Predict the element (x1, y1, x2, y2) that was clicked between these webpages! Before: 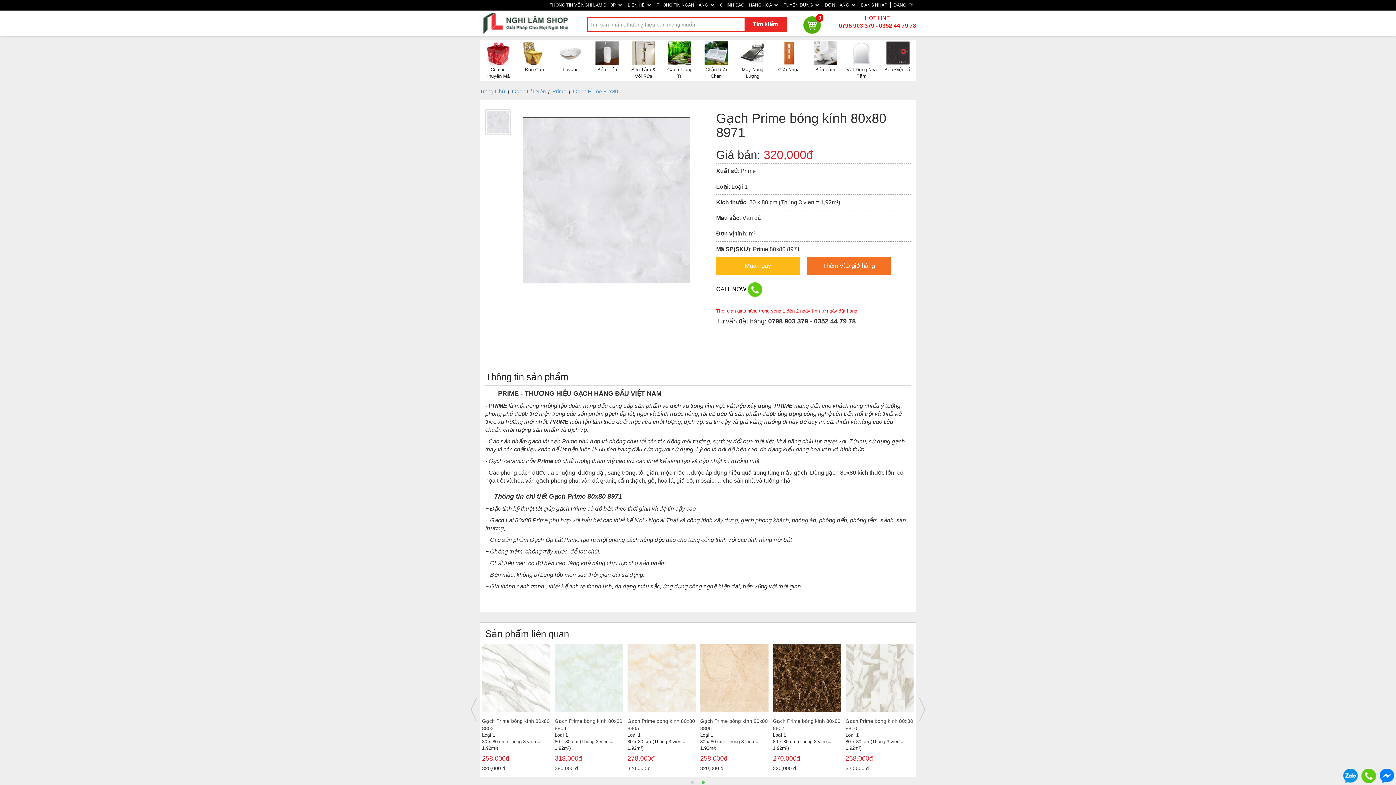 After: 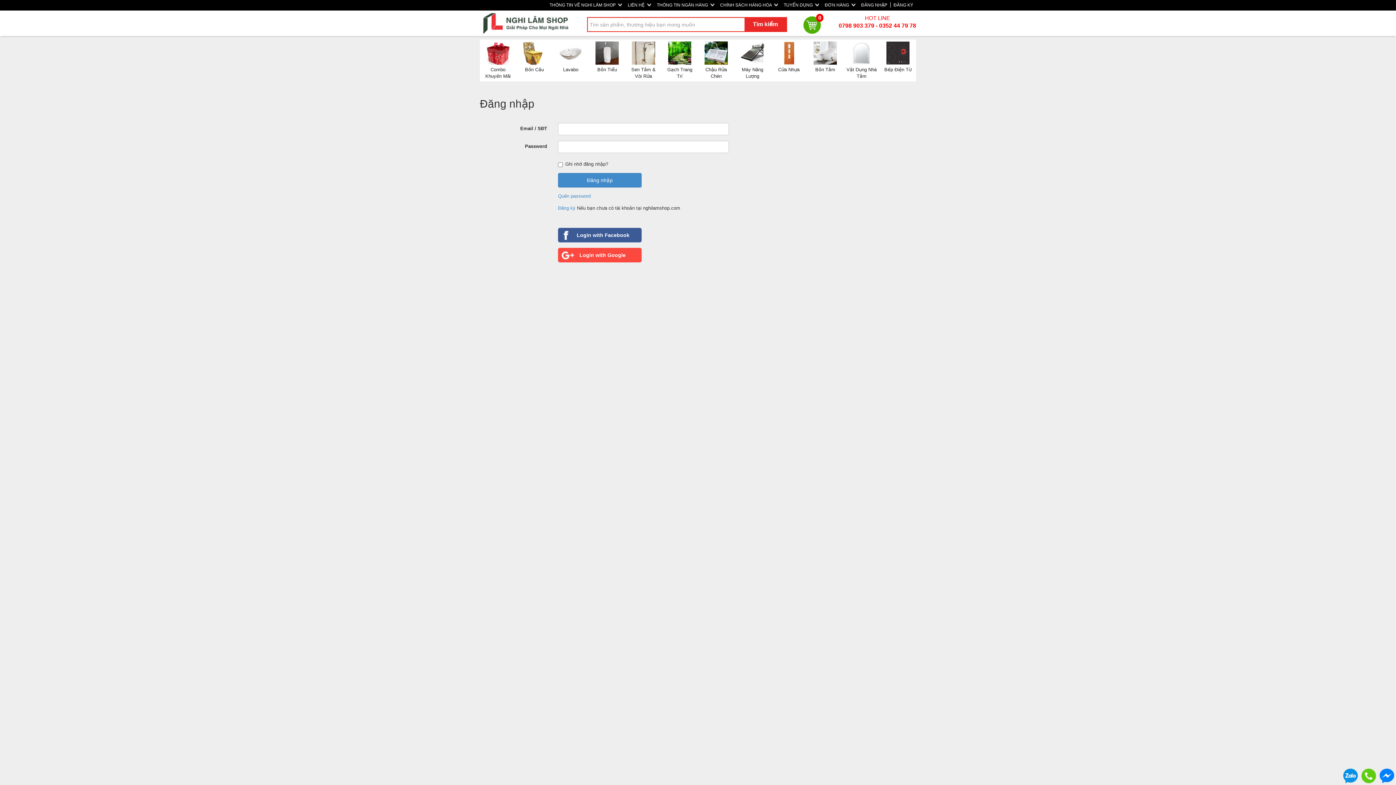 Action: label: ĐƠN HÀNG  bbox: (822, 0, 858, 10)